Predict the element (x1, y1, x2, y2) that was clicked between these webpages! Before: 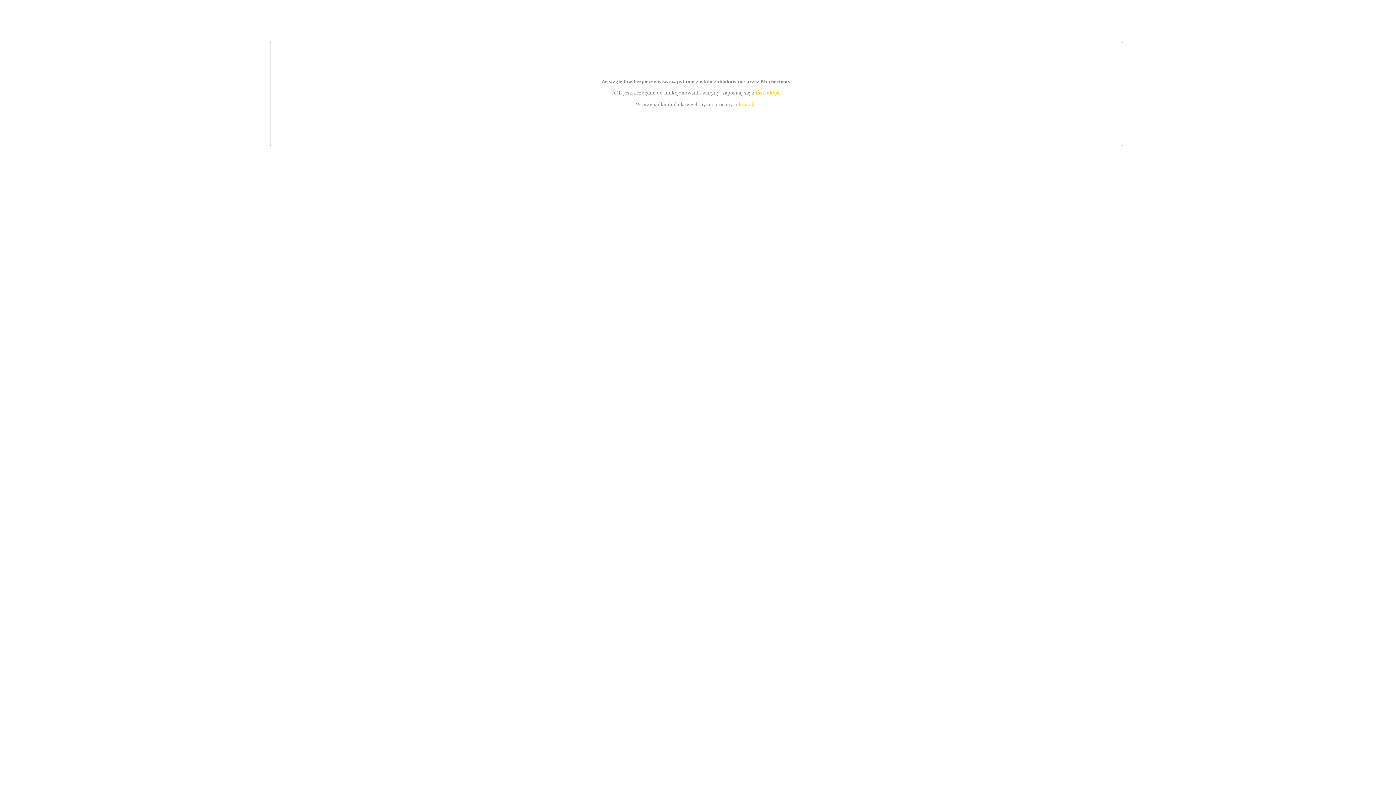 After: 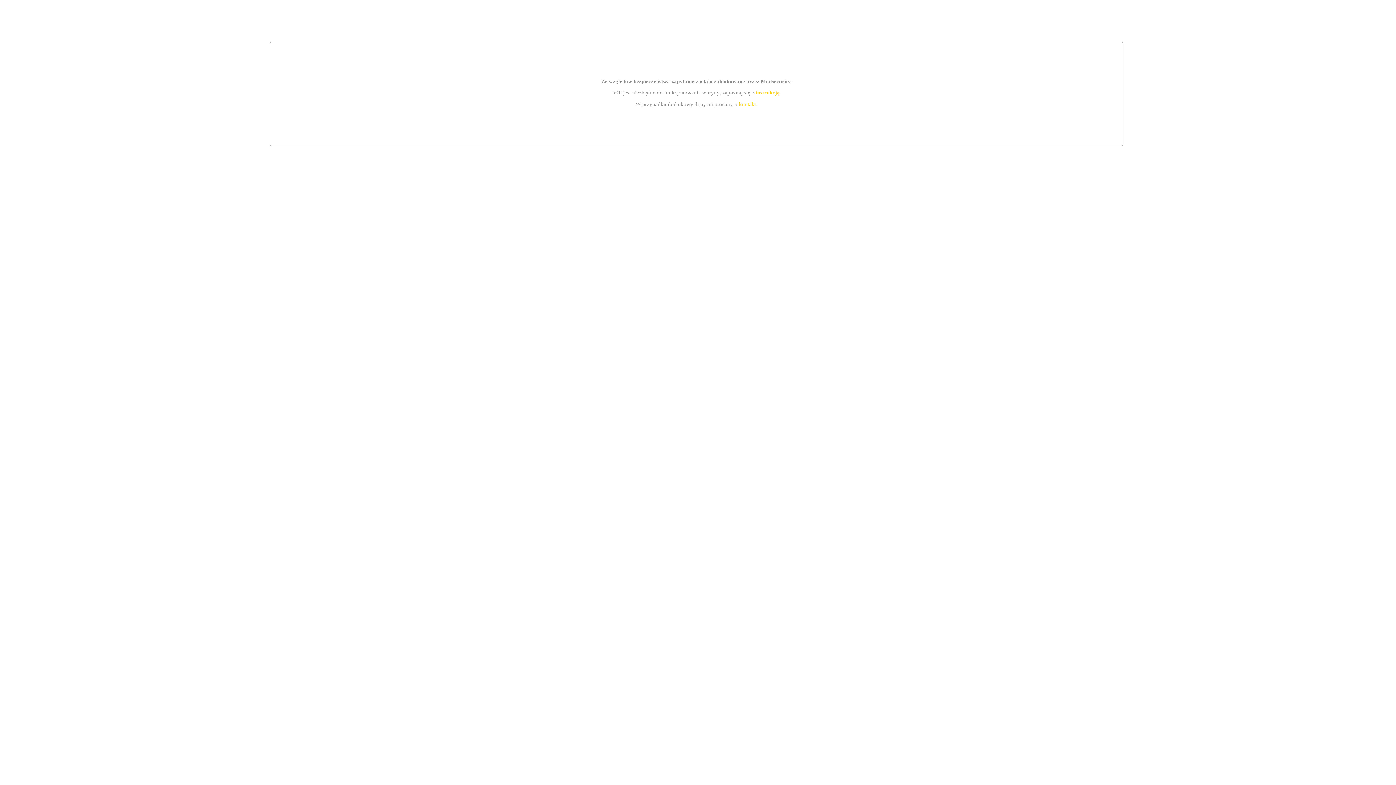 Action: label: kontakt bbox: (739, 101, 756, 107)